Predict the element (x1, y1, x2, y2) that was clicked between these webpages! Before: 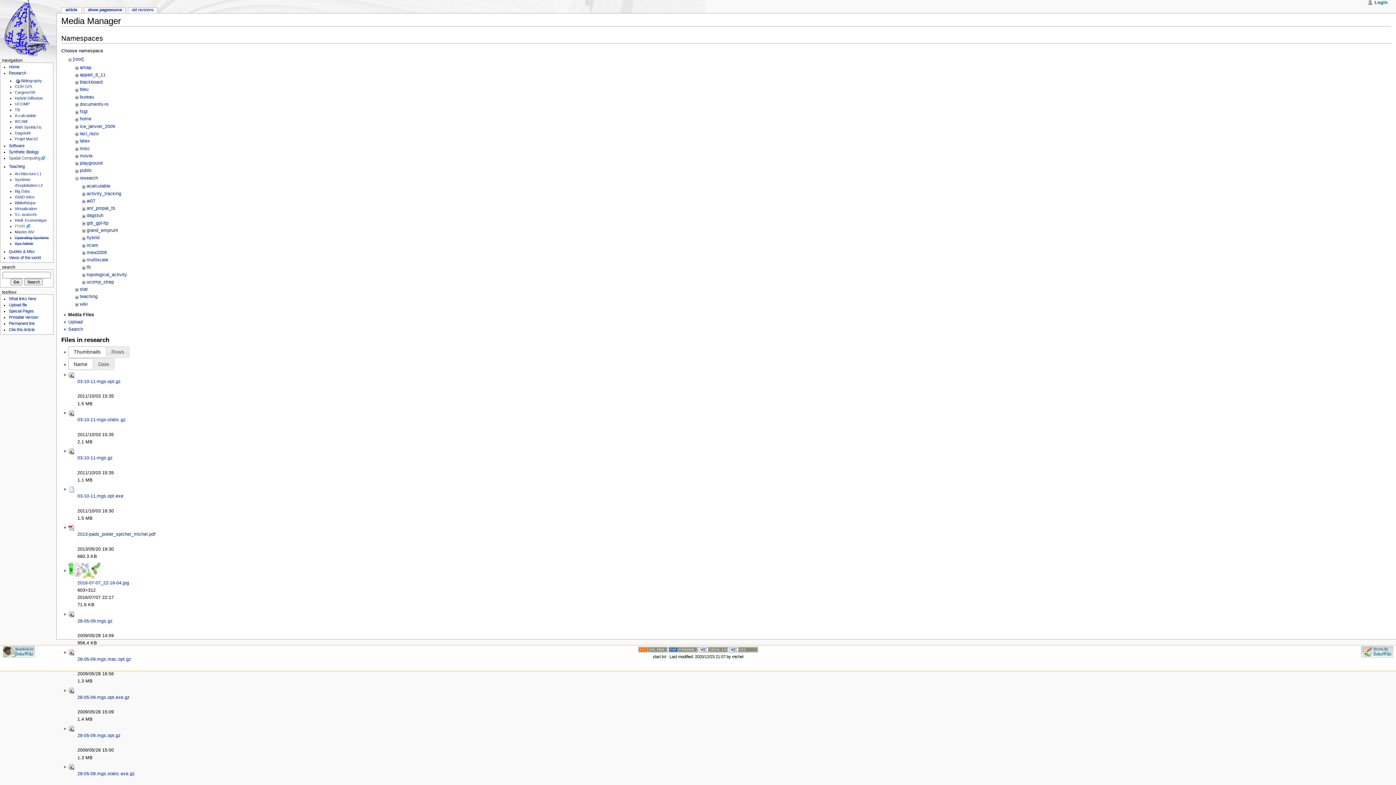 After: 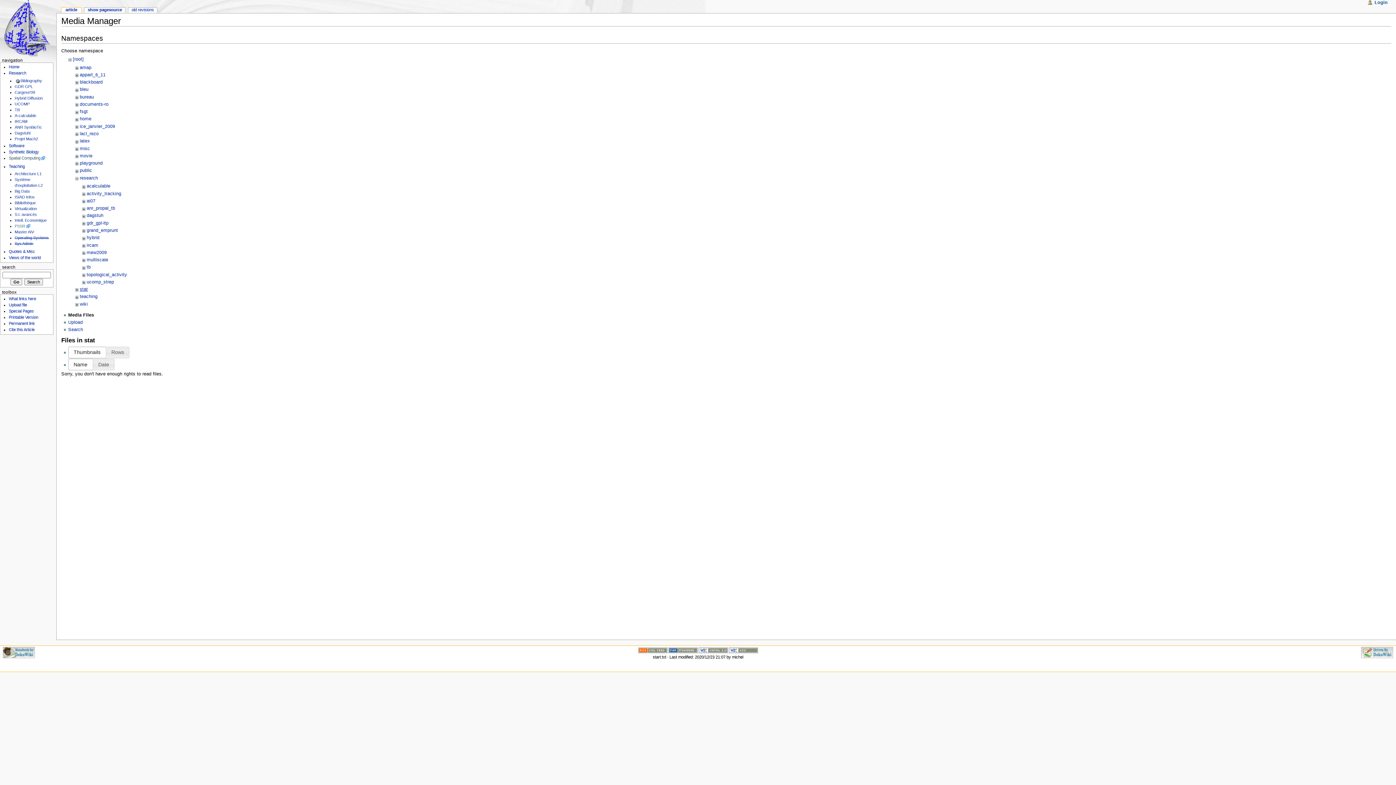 Action: bbox: (79, 286, 87, 292) label: stat